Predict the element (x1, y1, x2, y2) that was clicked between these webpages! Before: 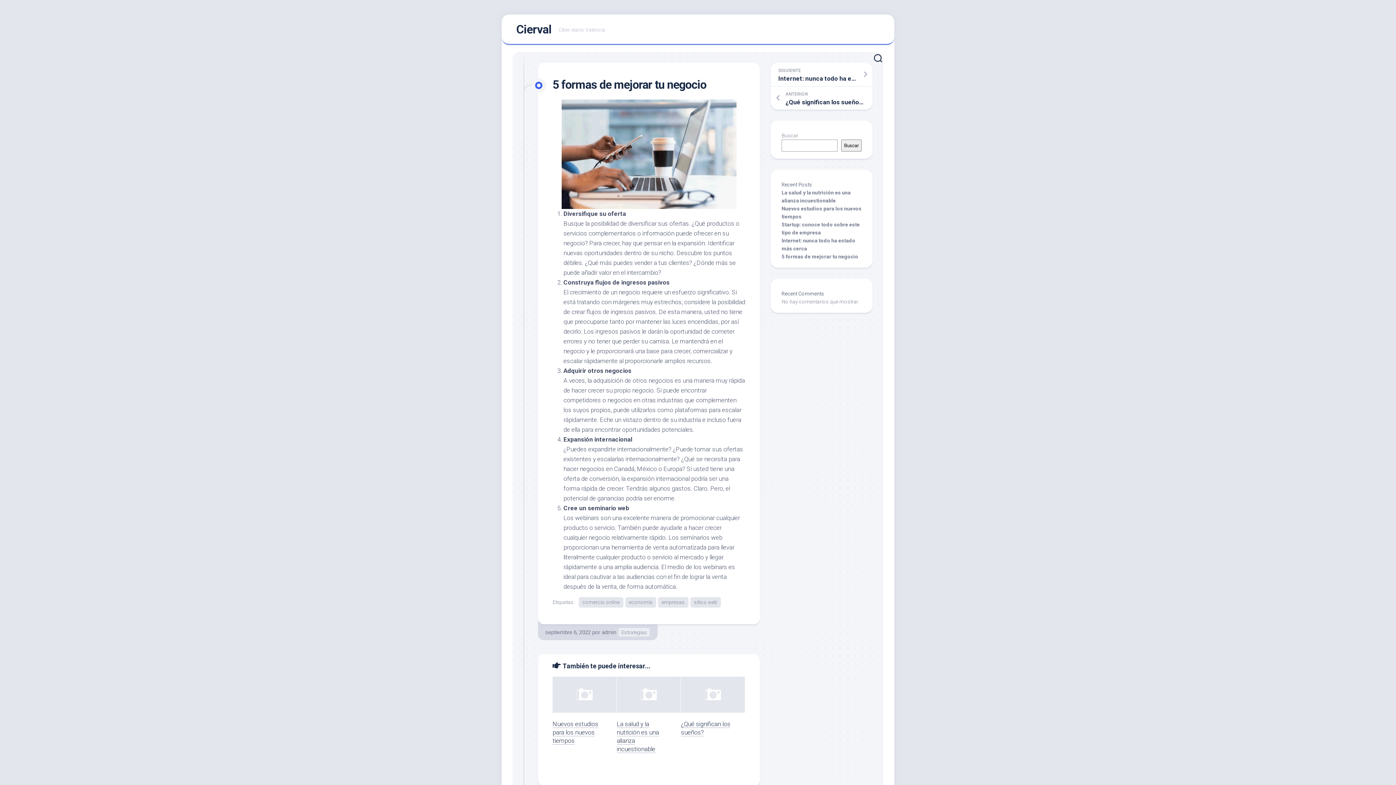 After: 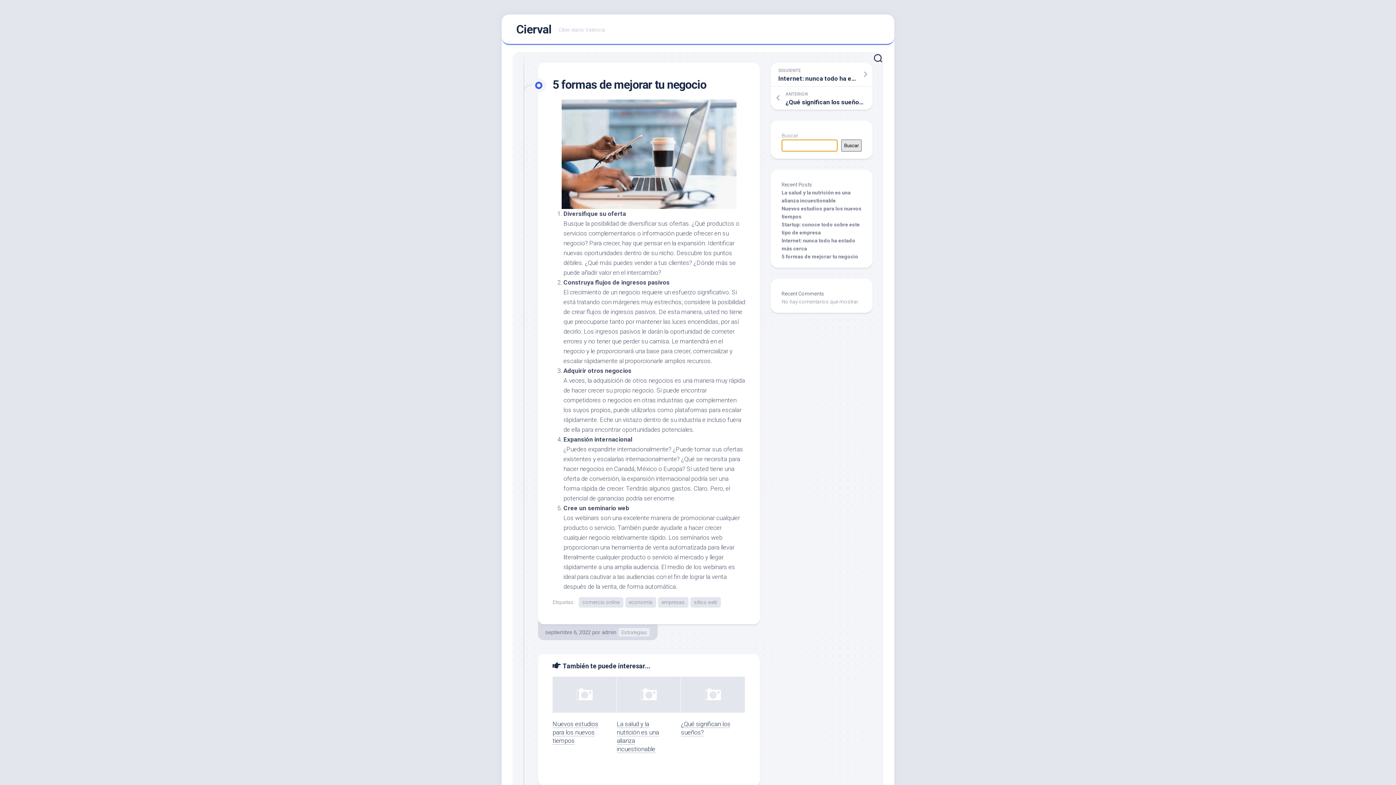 Action: bbox: (841, 139, 861, 151) label: Buscar